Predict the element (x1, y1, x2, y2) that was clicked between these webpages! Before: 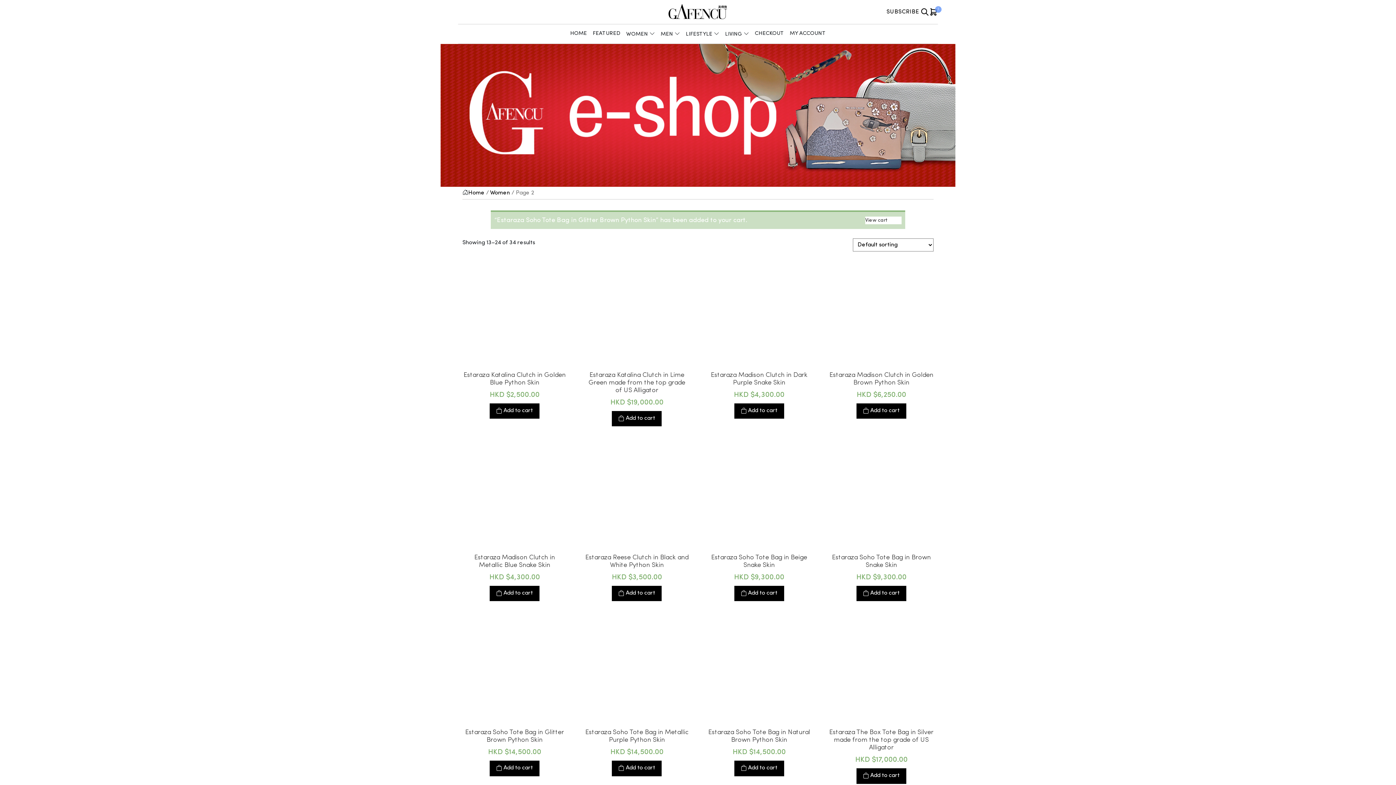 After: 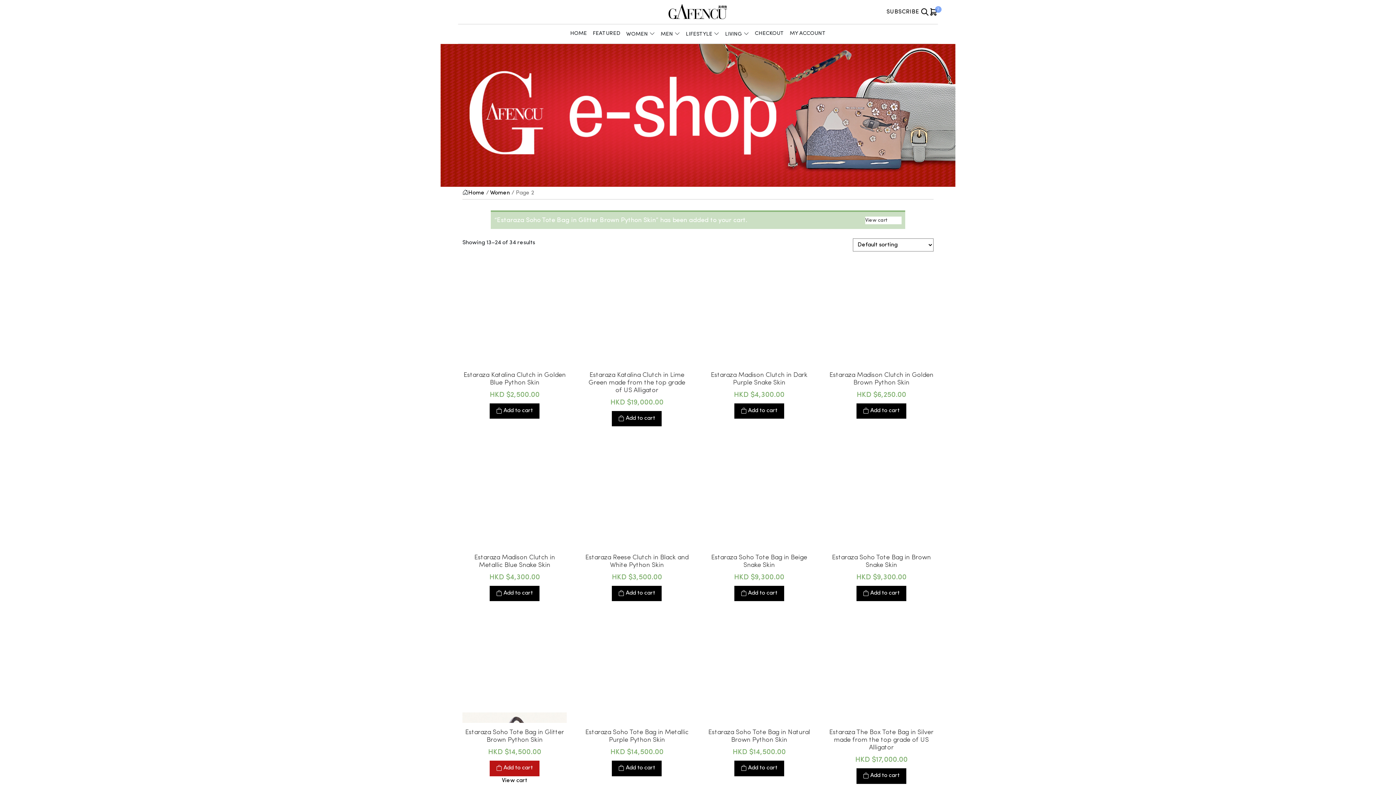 Action: bbox: (489, 761, 539, 776) label: Add “Estaraza Soho Tote Bag in Glitter Brown Python Skin” to your cart